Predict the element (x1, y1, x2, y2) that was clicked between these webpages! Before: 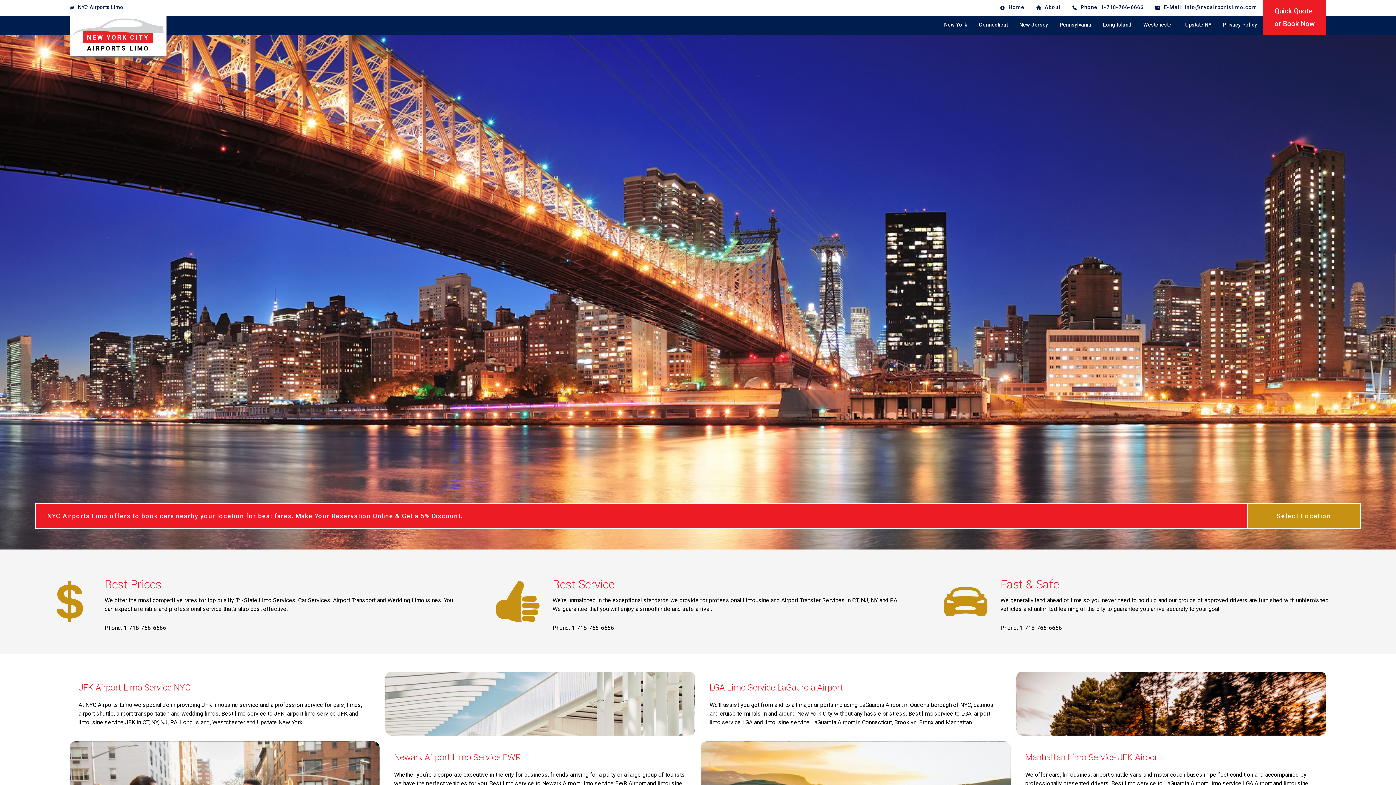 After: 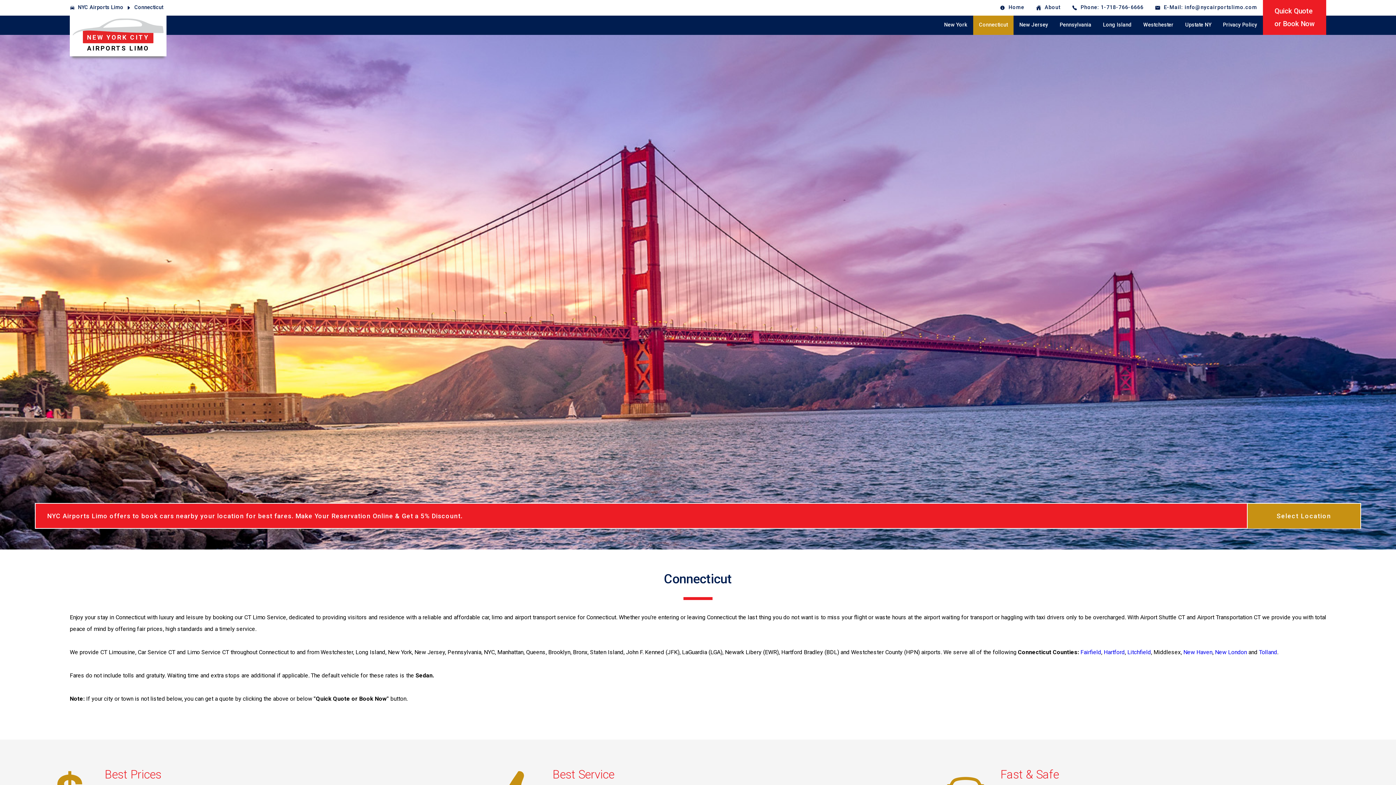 Action: bbox: (973, 15, 1013, 34) label: Connecticut